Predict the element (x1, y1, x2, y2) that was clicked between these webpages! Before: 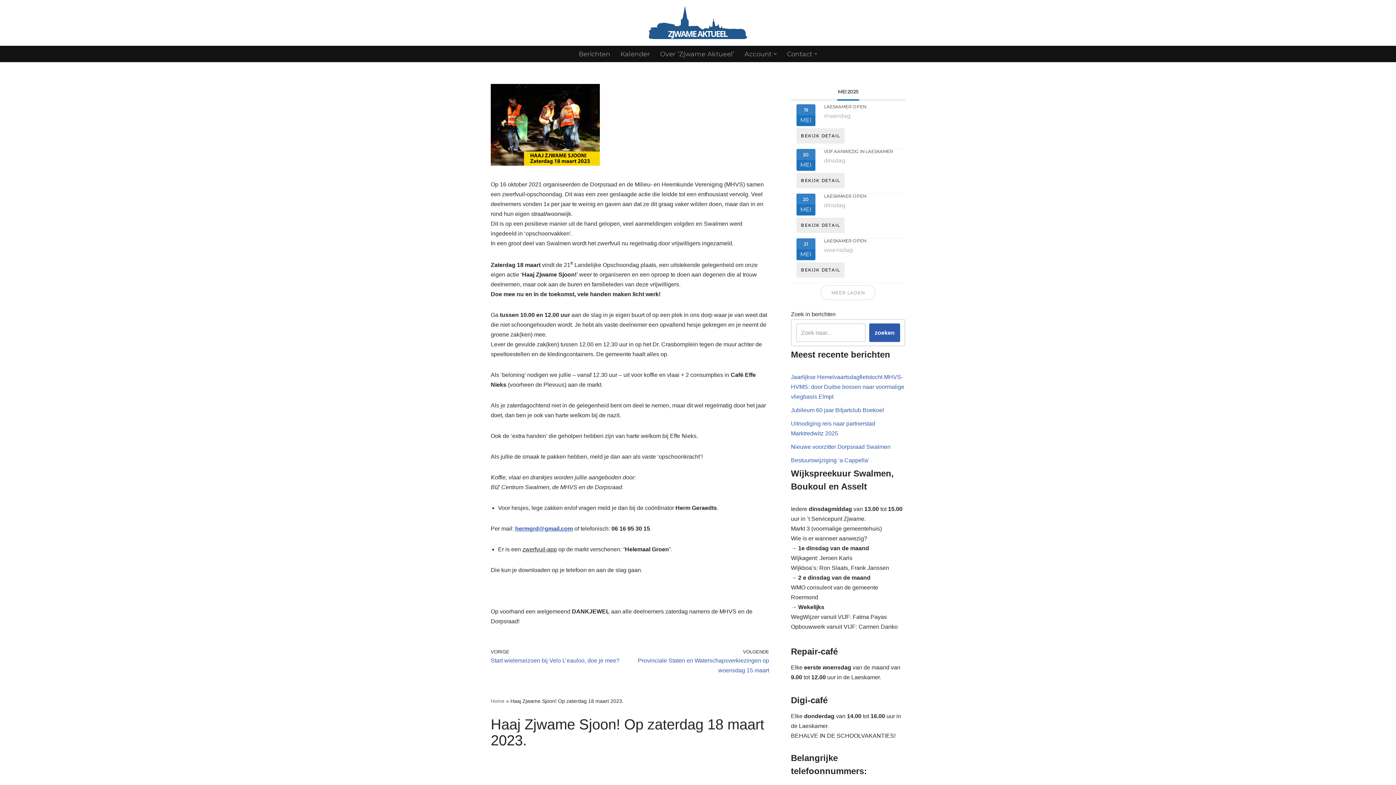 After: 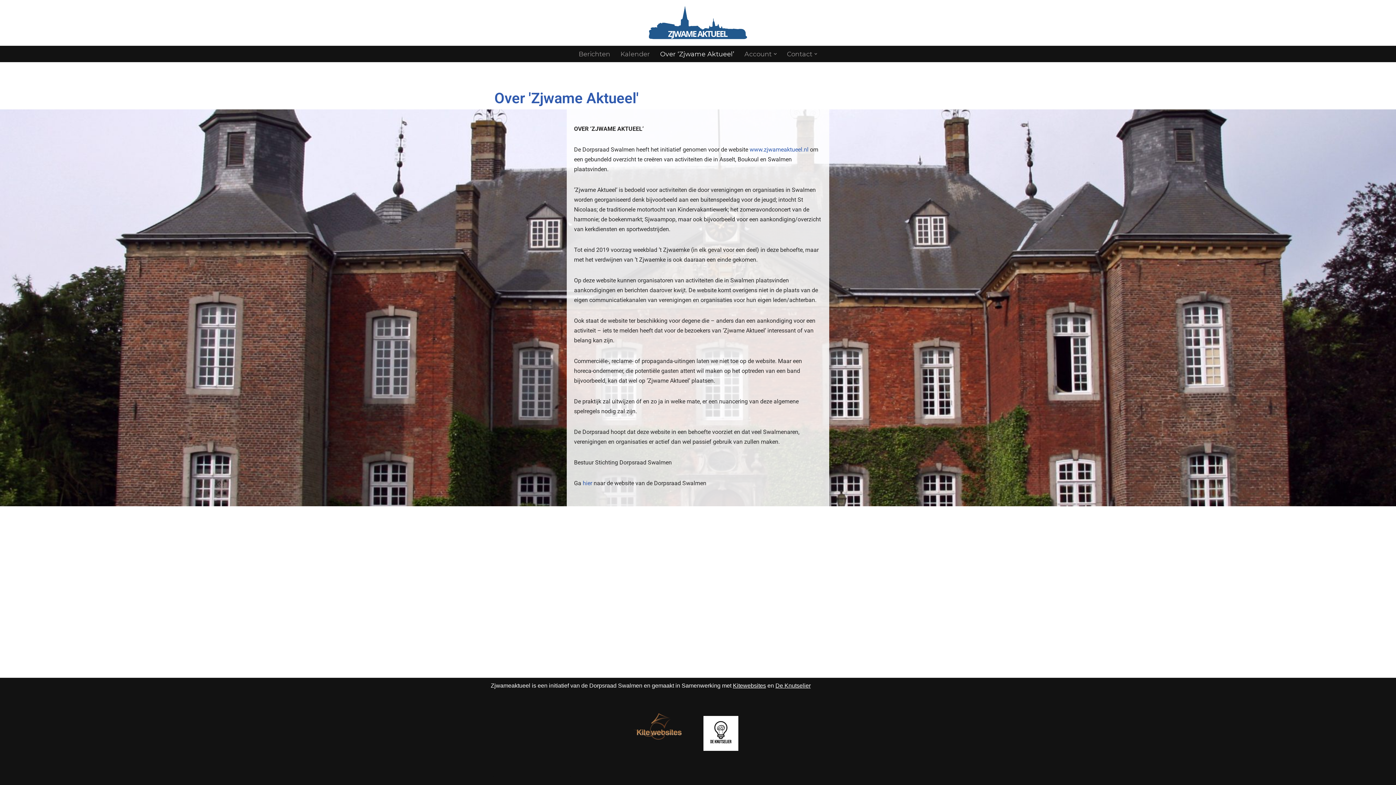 Action: bbox: (660, 48, 734, 59) label: Over ‘Zjwame Aktueel’